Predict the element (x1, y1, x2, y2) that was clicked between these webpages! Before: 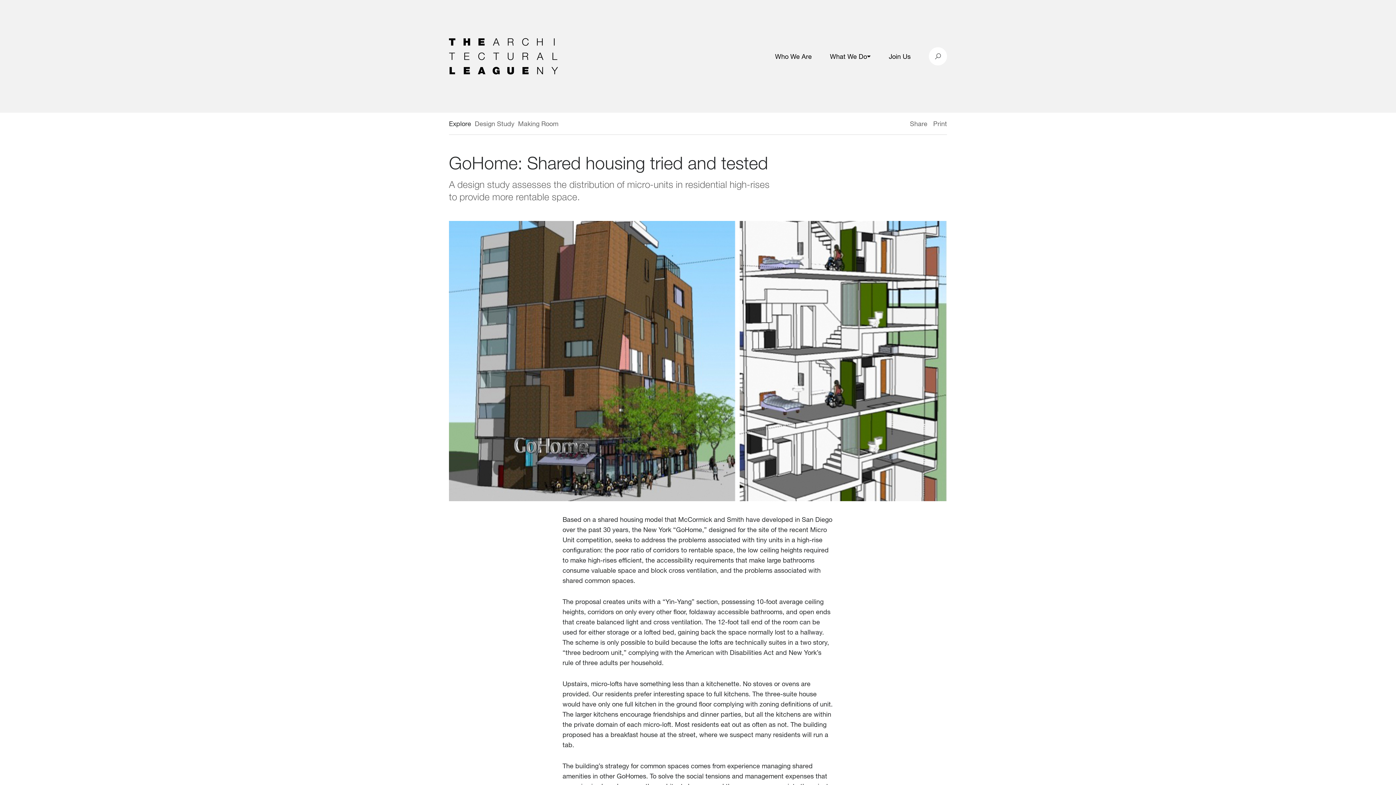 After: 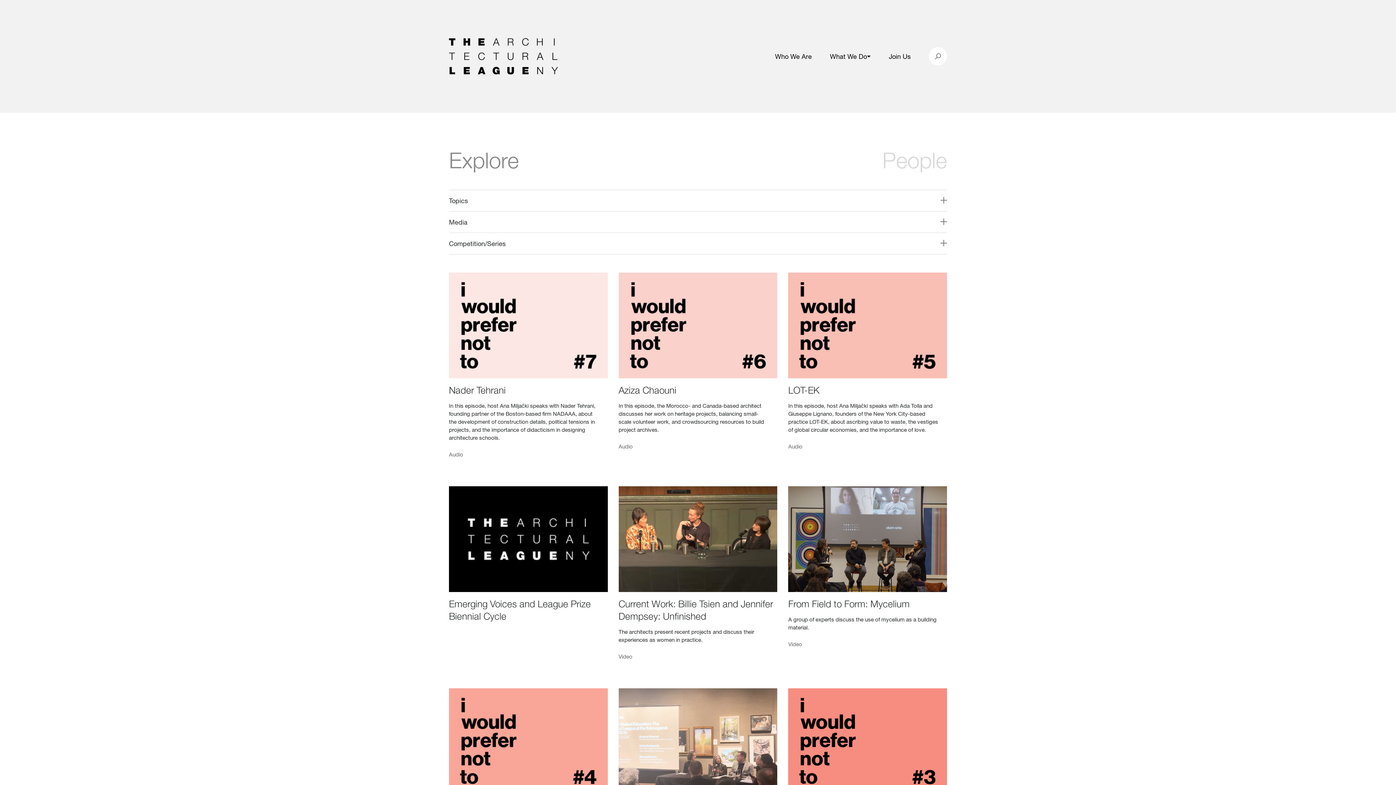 Action: bbox: (449, 119, 471, 127) label: Explore